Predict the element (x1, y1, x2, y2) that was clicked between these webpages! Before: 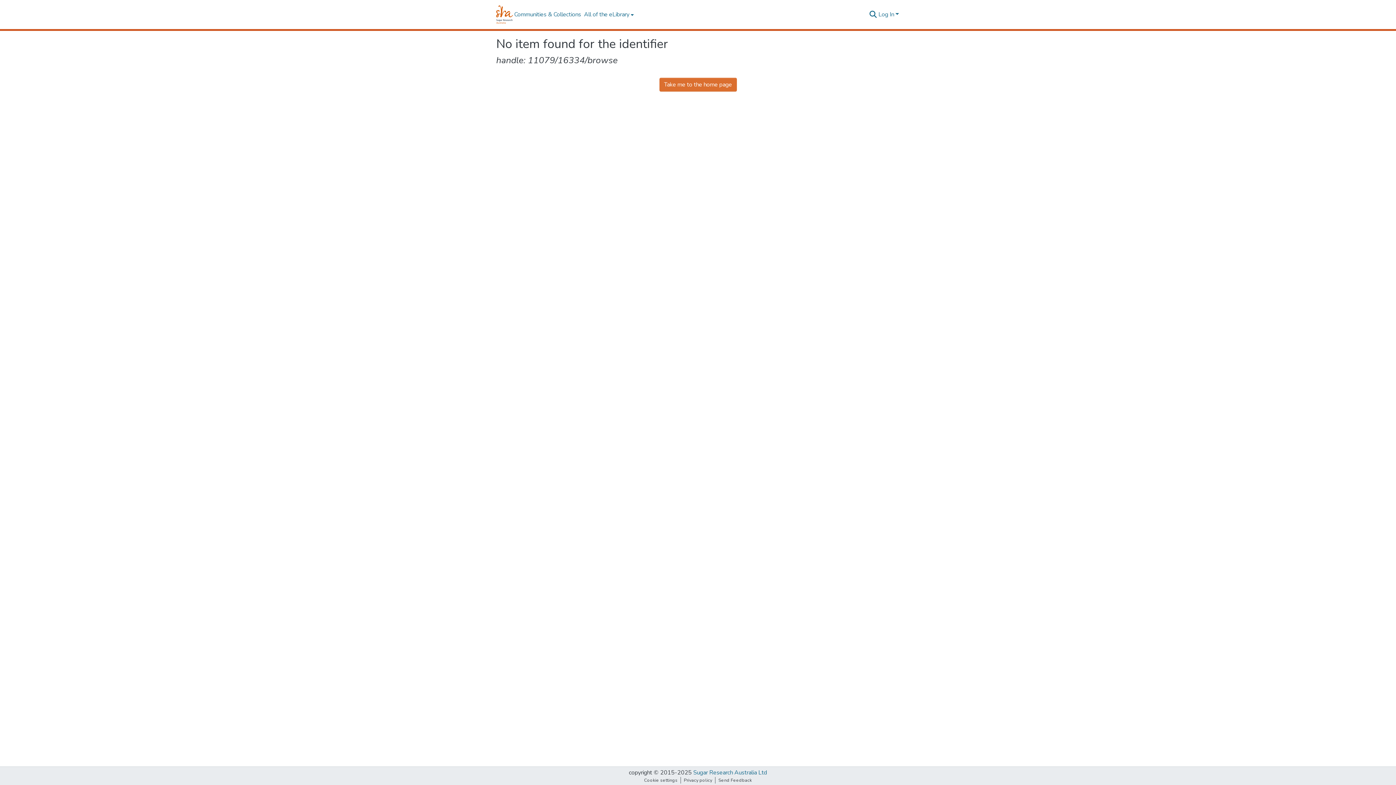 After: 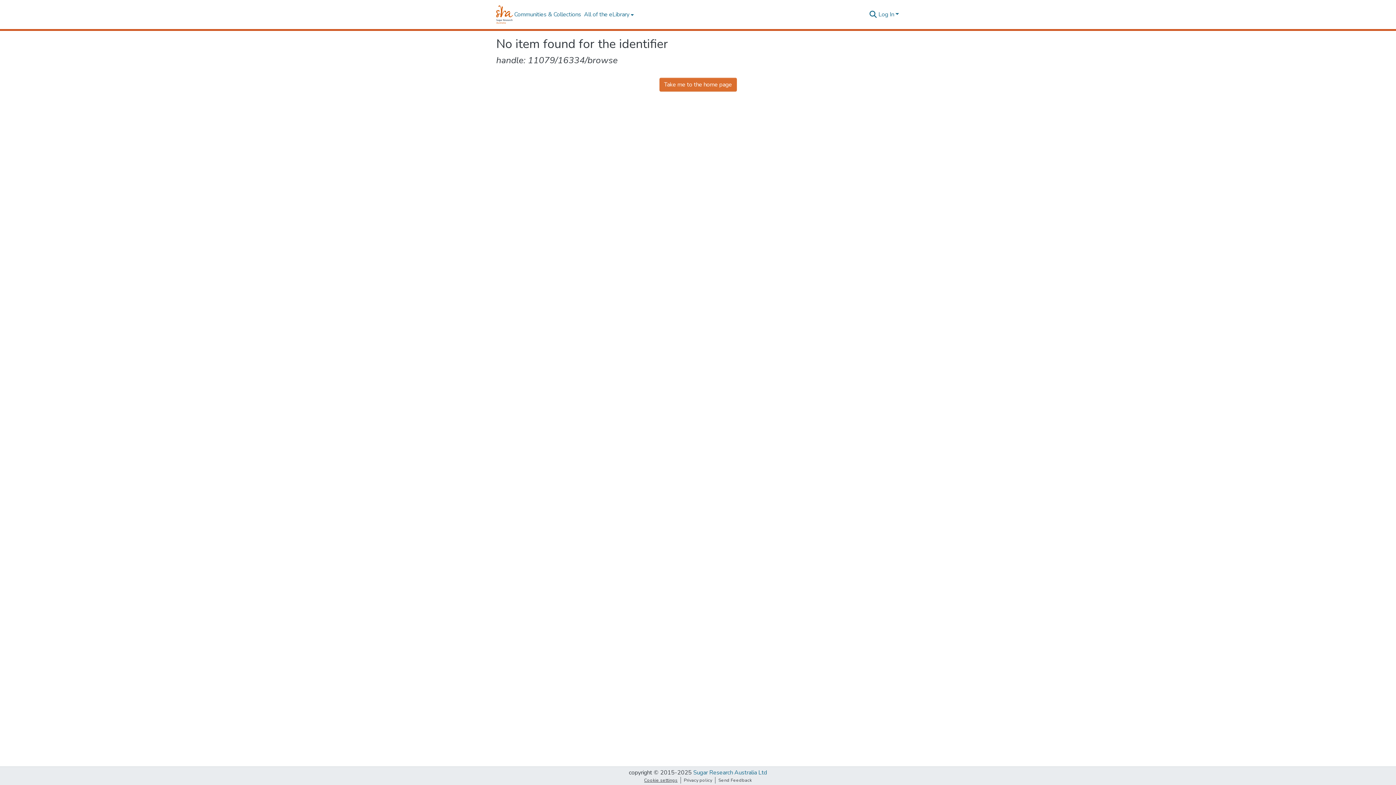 Action: bbox: (641, 777, 680, 784) label: Cookie settings